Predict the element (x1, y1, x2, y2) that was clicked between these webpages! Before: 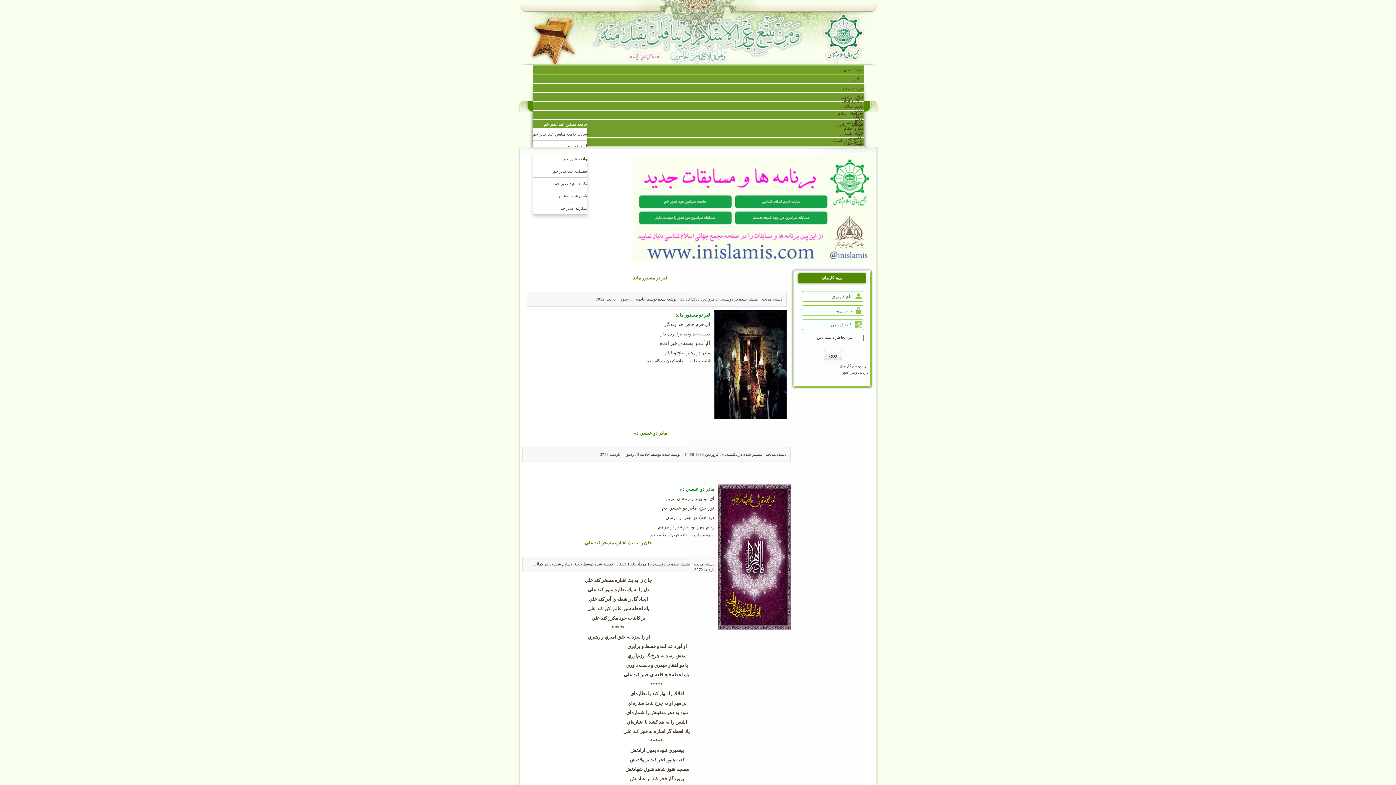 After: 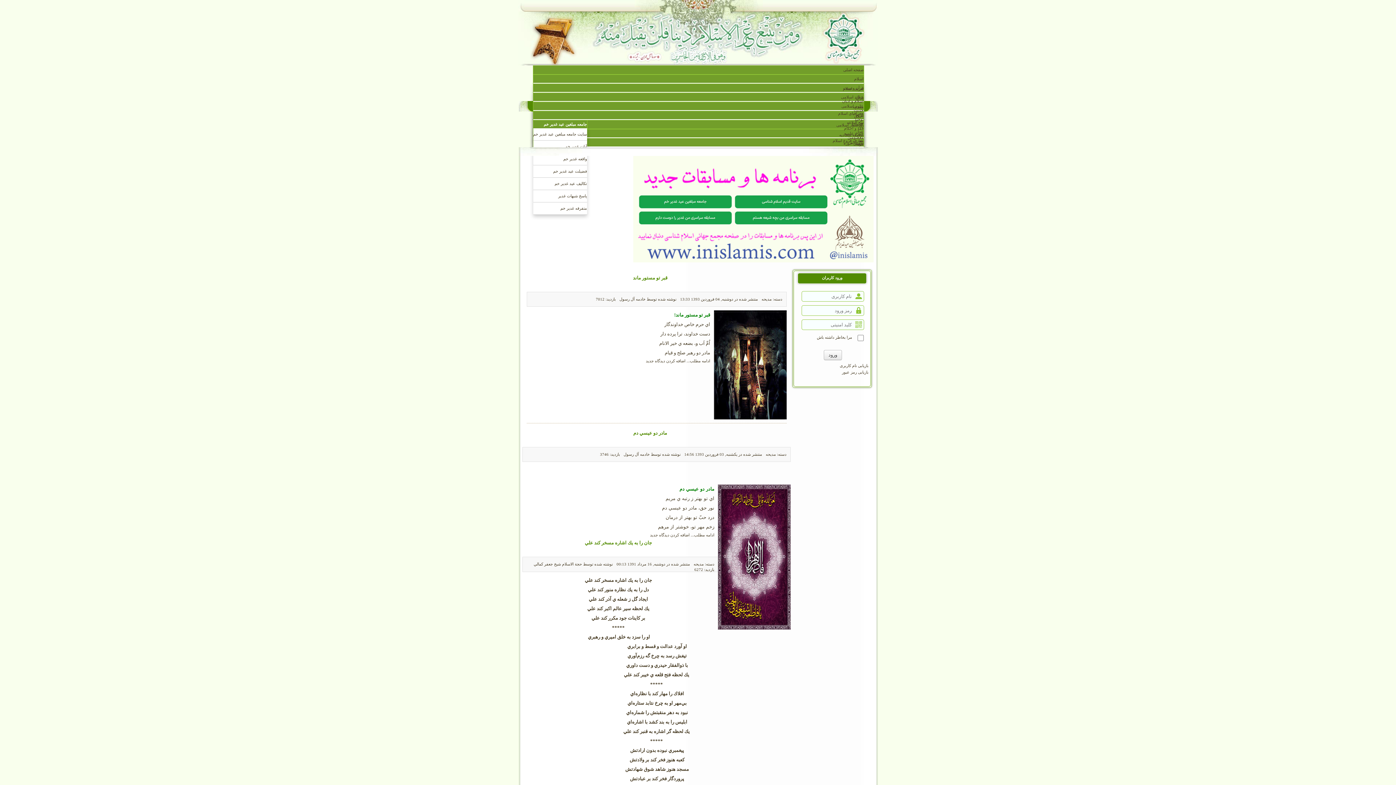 Action: label: مدیحه bbox: (761, 296, 771, 301)